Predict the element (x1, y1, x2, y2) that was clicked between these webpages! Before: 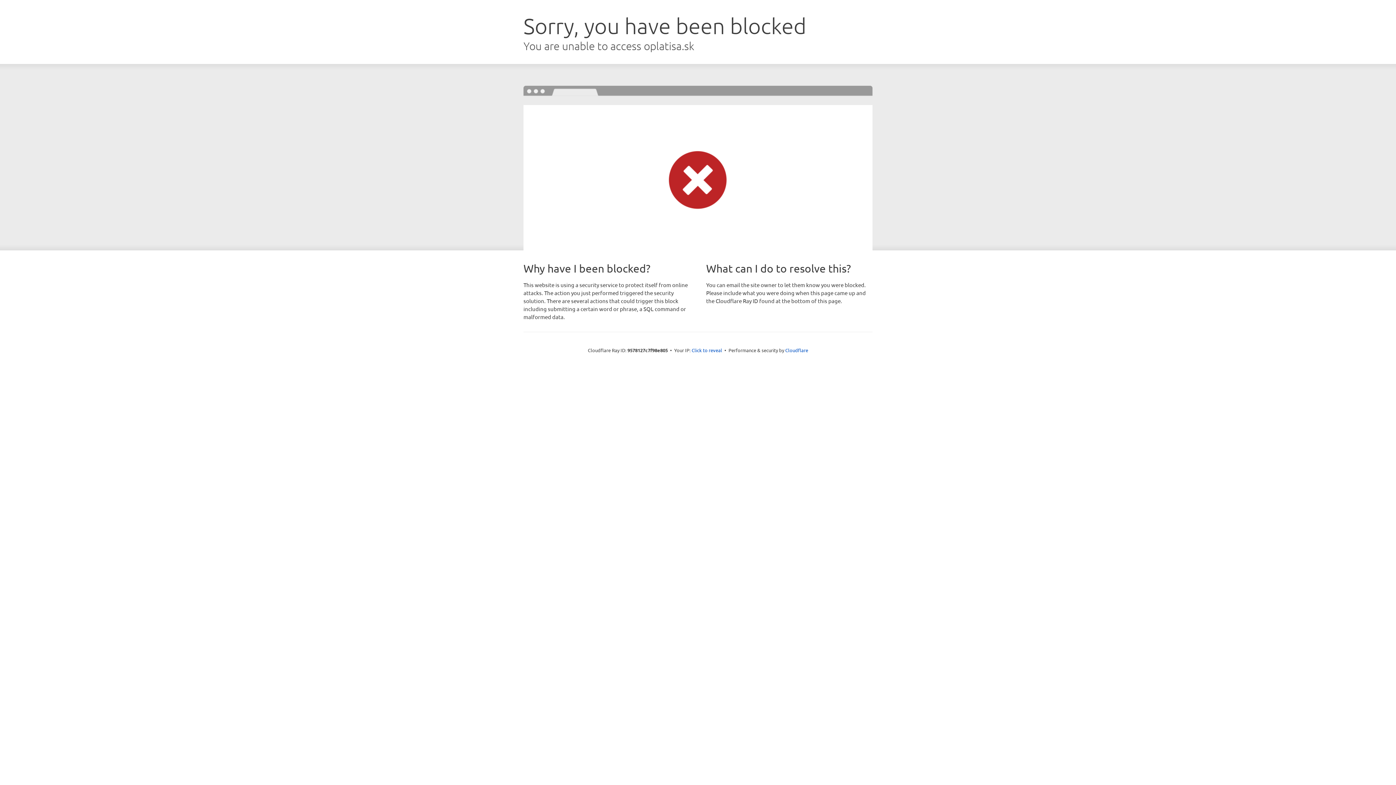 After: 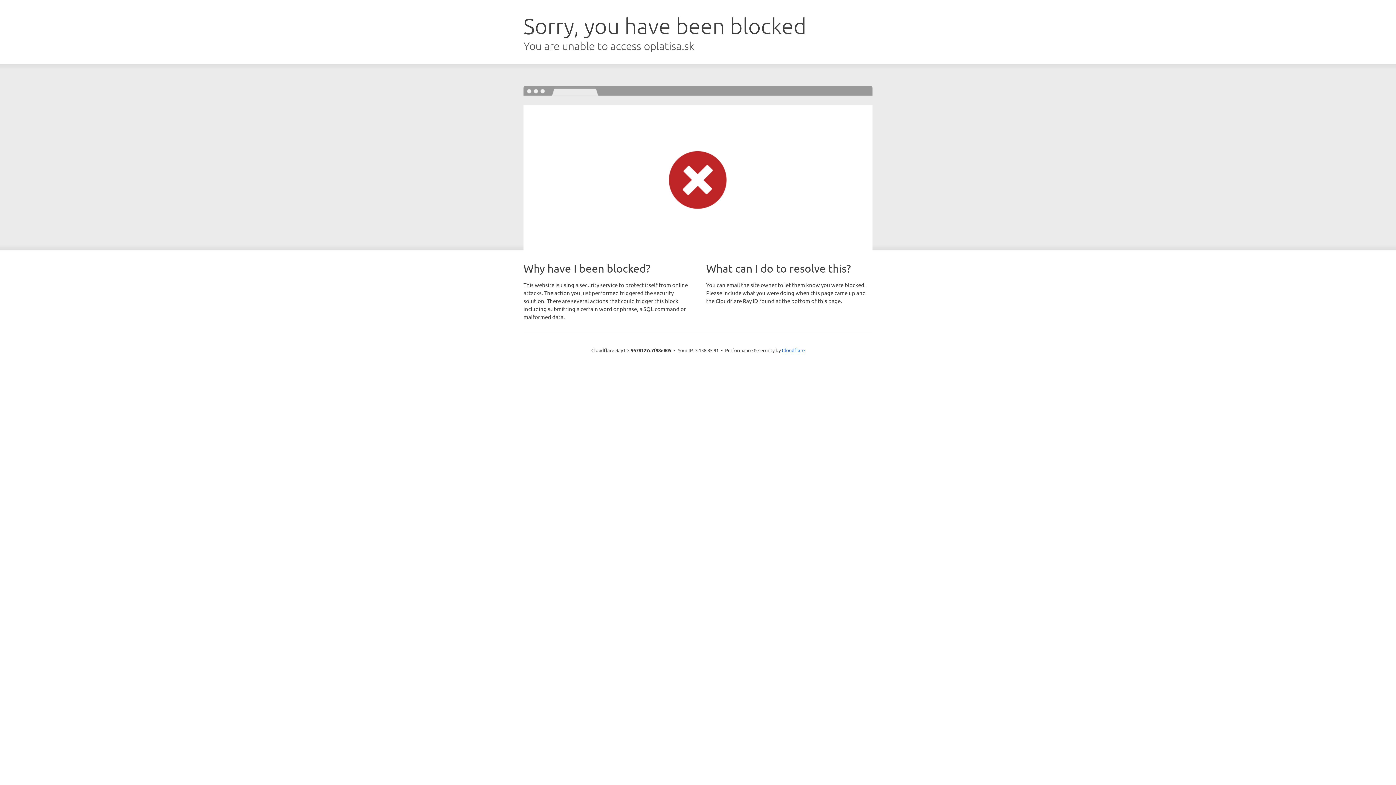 Action: label: Click to reveal bbox: (691, 346, 722, 353)